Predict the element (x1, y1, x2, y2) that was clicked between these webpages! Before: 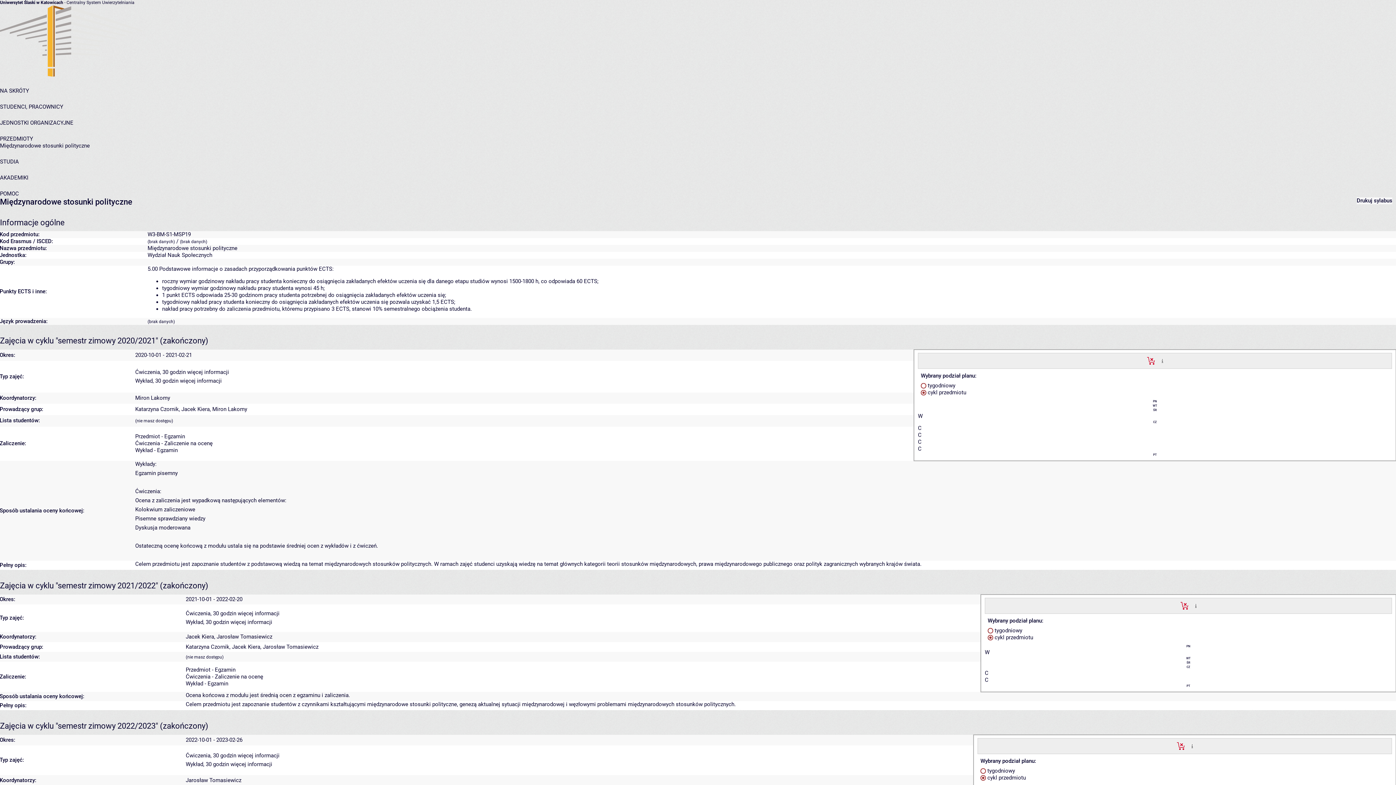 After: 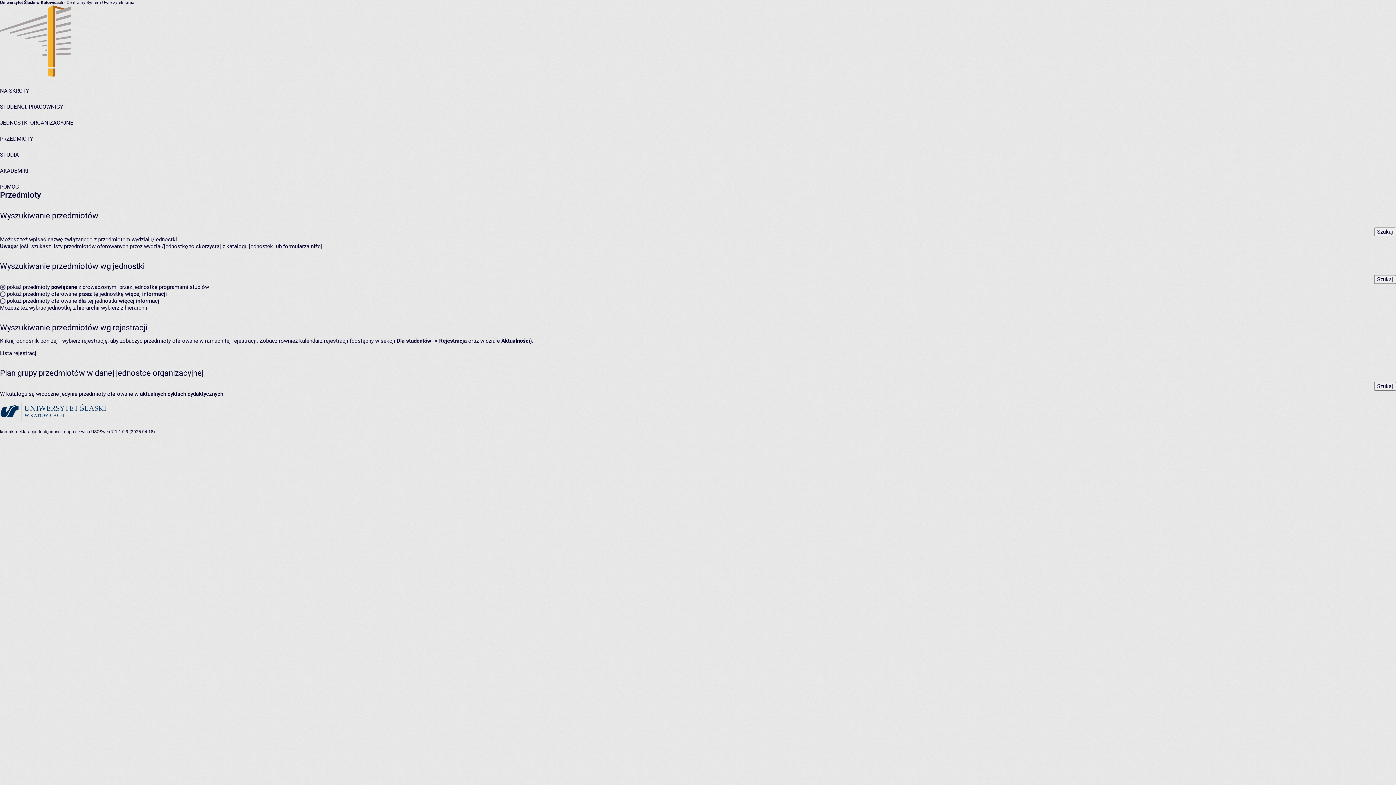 Action: bbox: (0, 135, 33, 142) label: PRZEDMIOTY